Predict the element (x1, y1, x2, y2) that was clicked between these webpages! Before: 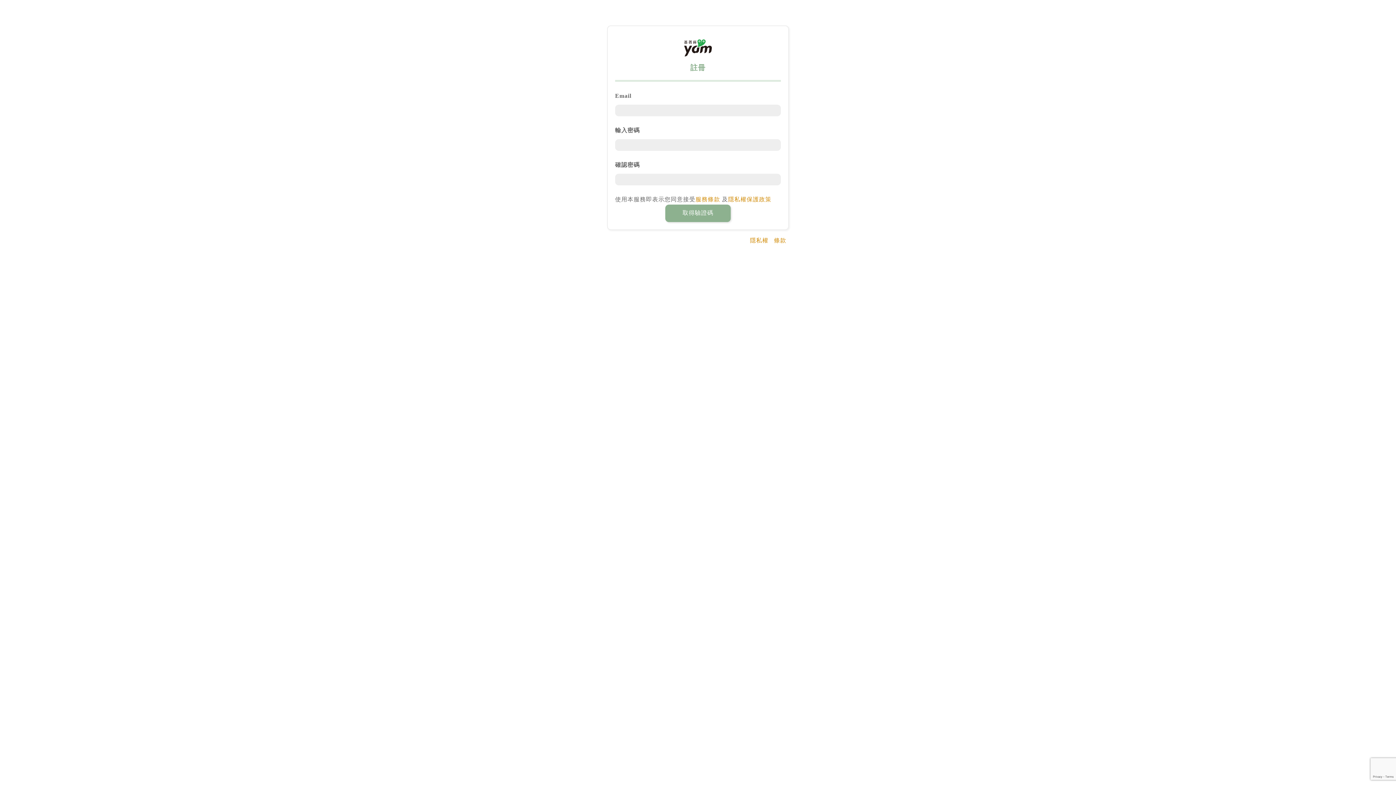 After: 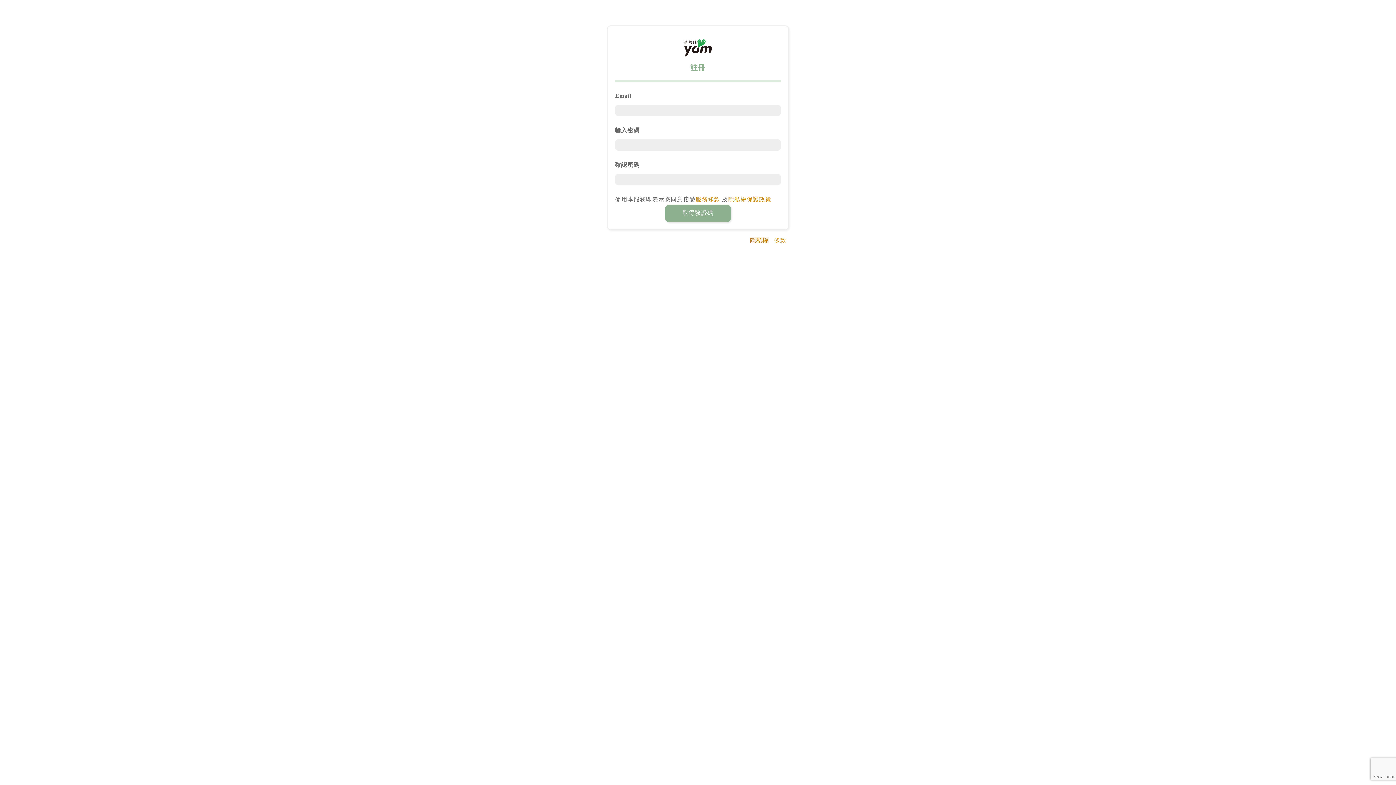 Action: label: 隱私權 bbox: (750, 237, 768, 243)